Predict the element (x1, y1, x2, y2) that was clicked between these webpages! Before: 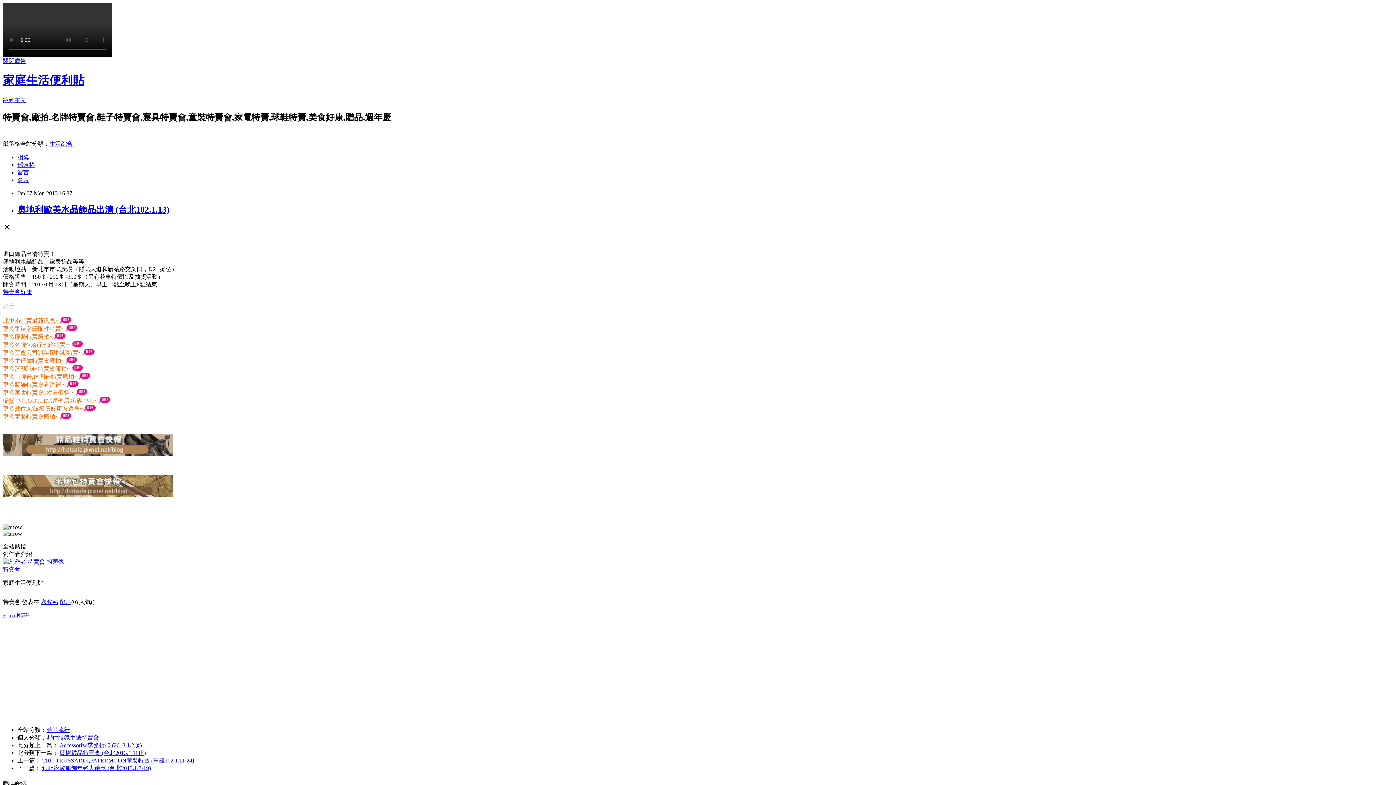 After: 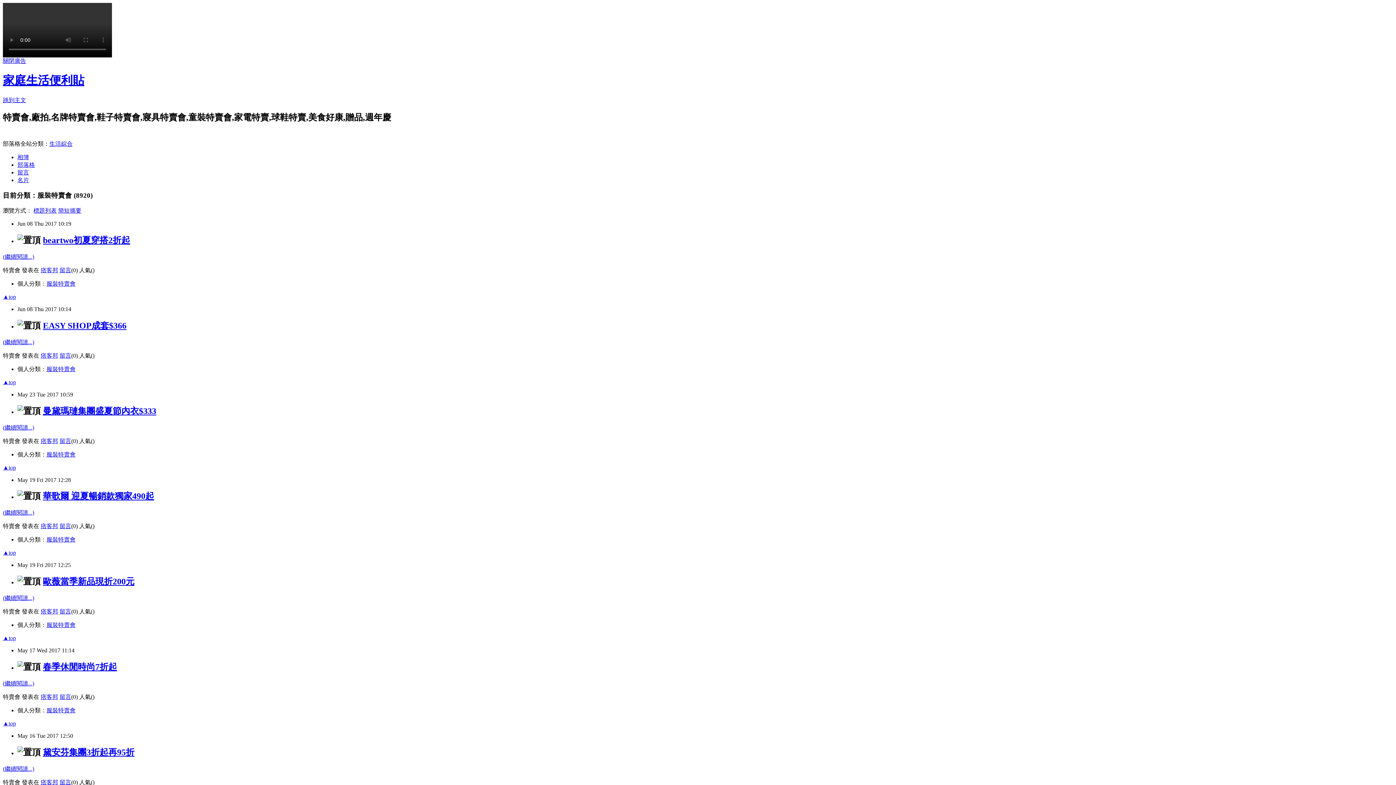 Action: bbox: (2, 333, 54, 339) label: 更多服裝特賣廠拍~ 